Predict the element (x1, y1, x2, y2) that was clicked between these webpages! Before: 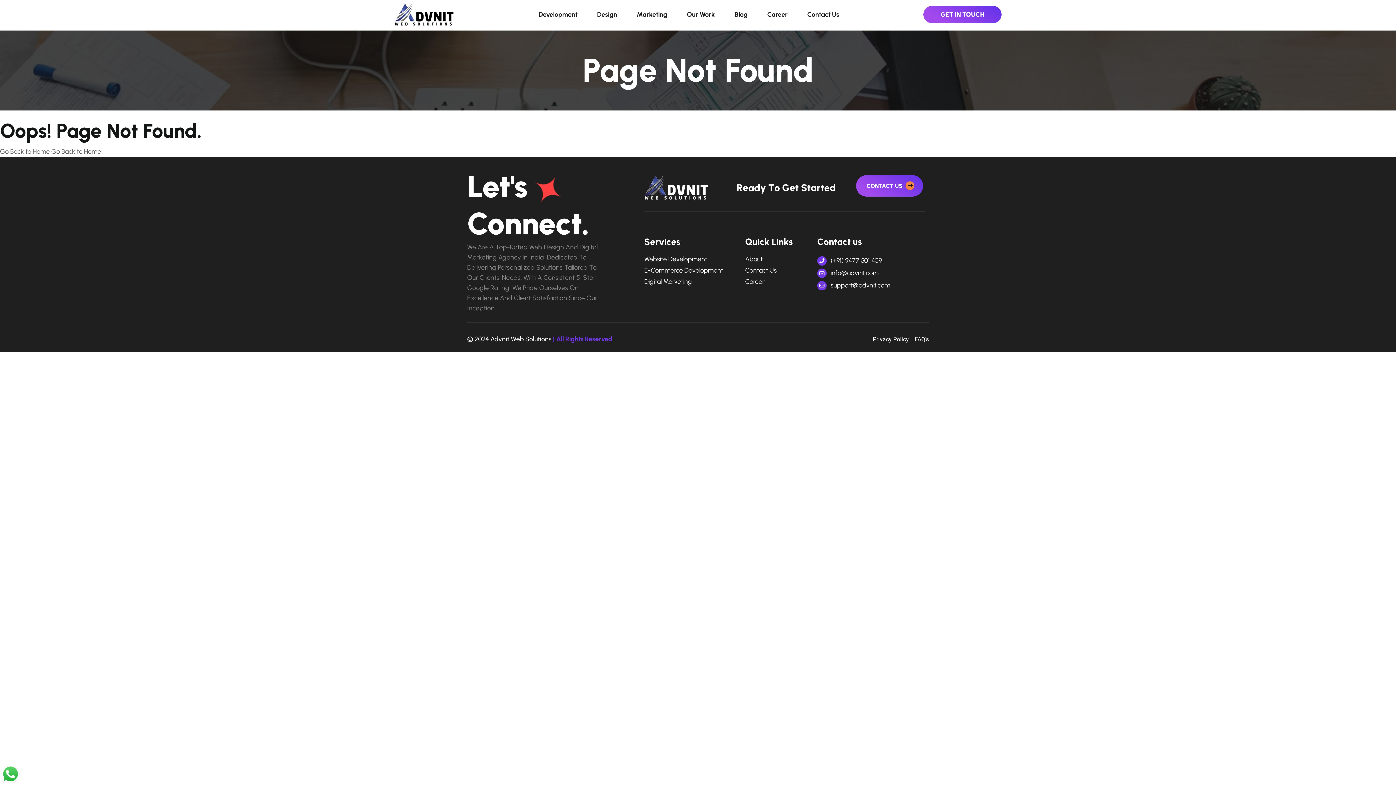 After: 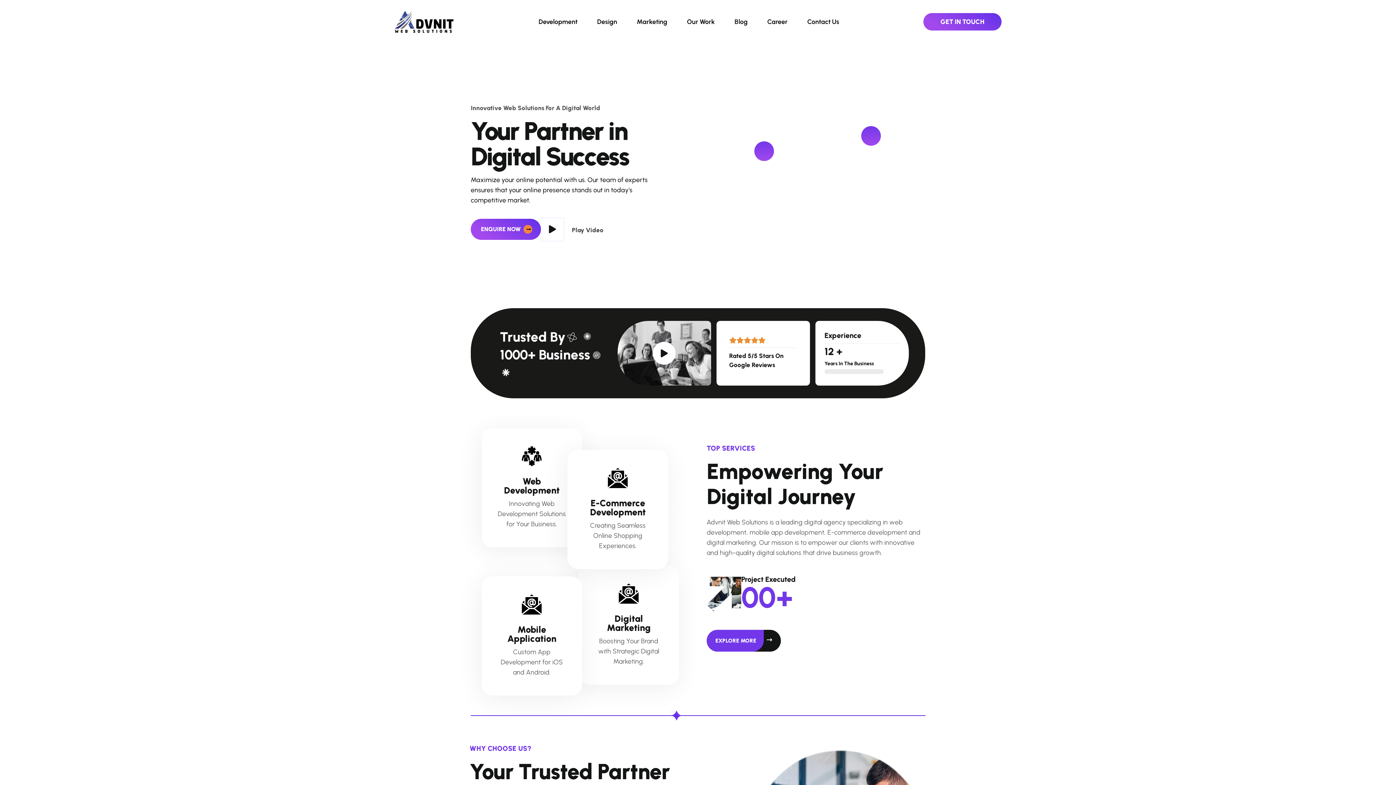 Action: bbox: (553, 335, 612, 343) label: | All Rights Reserved